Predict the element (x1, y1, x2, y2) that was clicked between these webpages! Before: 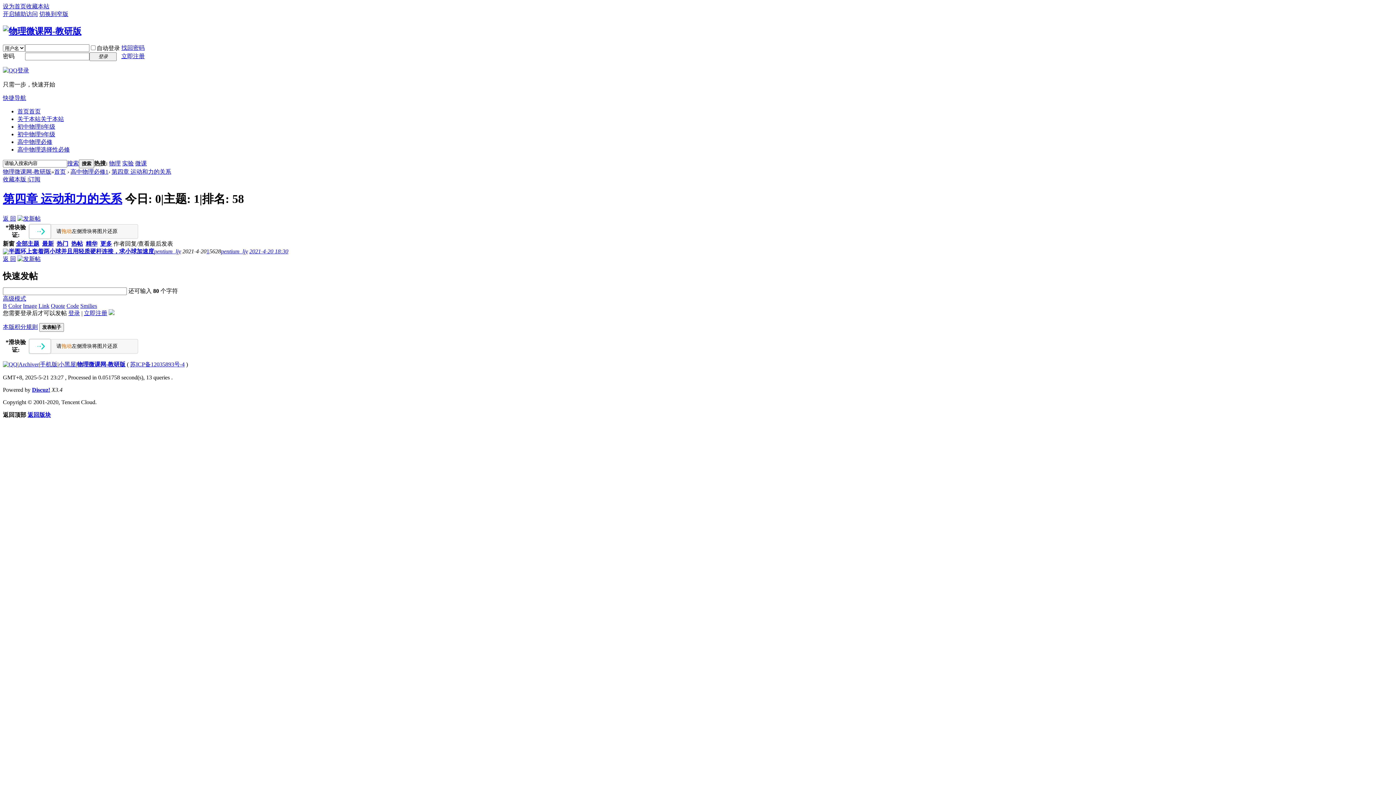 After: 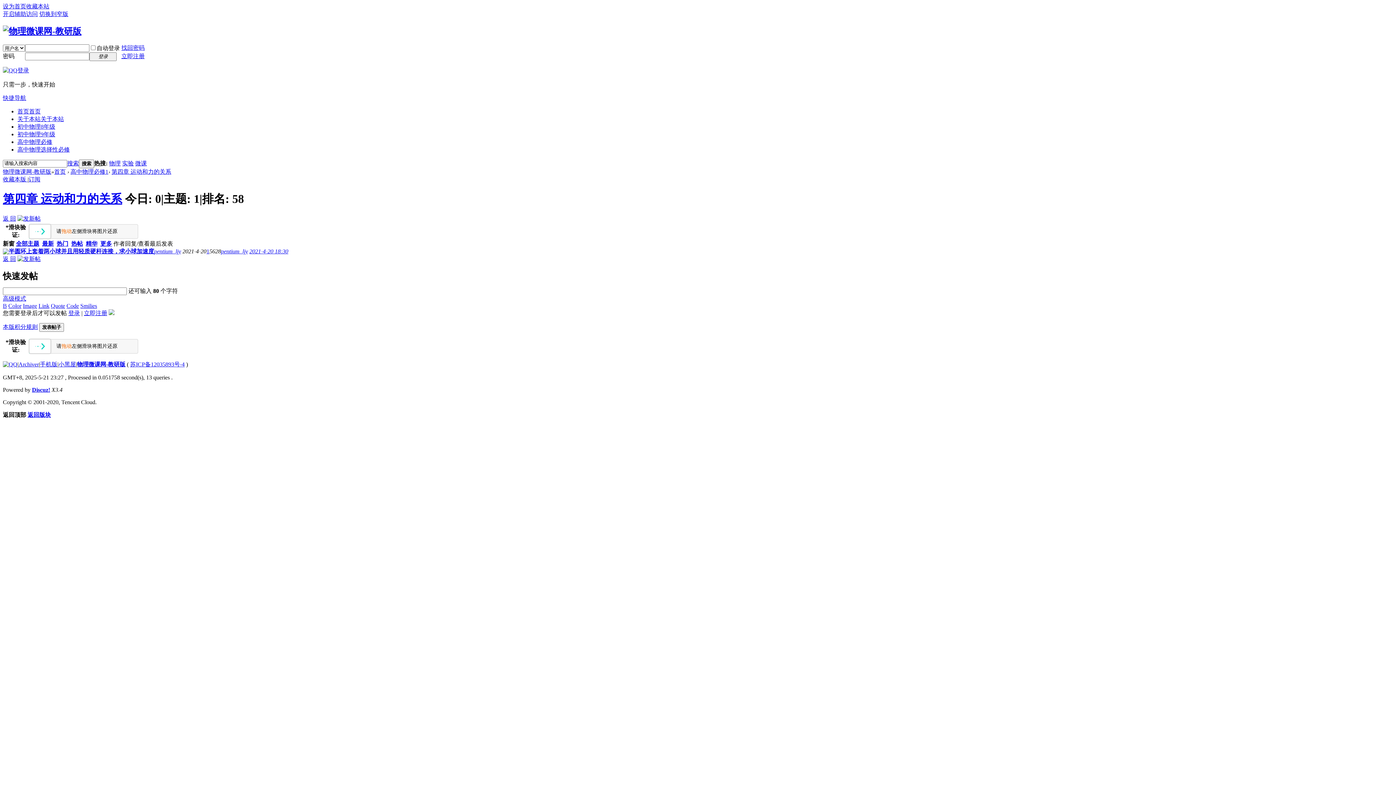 Action: bbox: (67, 160, 78, 166) label: 搜索